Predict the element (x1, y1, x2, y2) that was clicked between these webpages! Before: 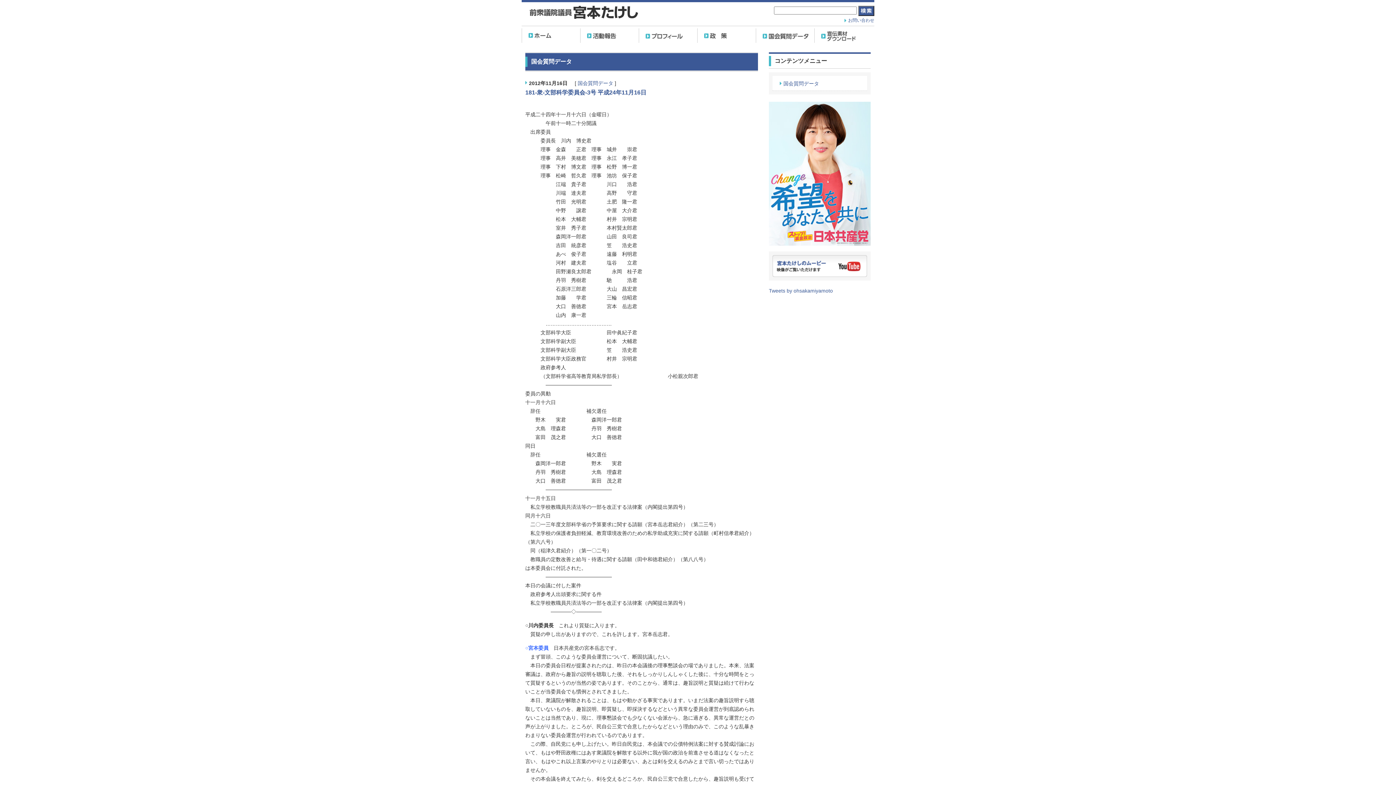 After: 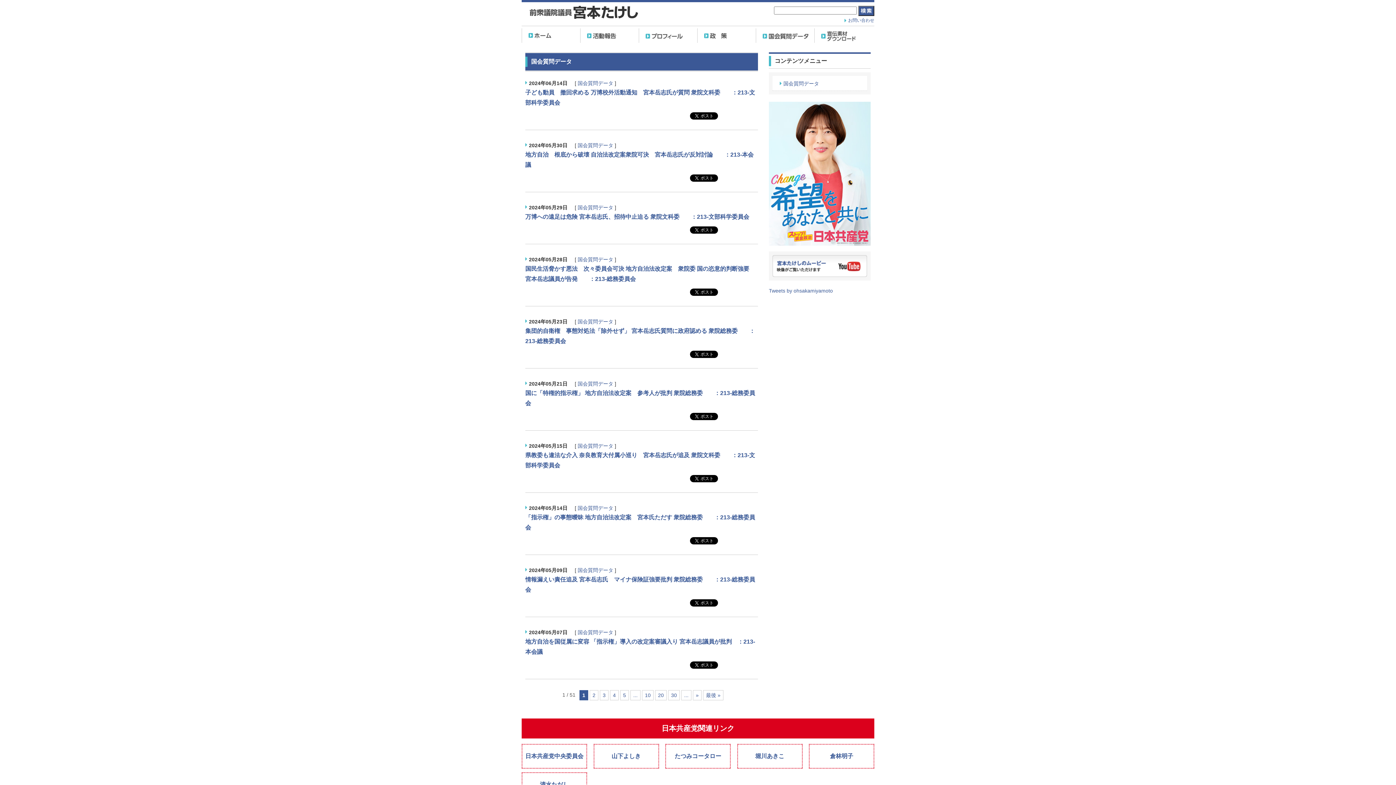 Action: bbox: (756, 28, 814, 42) label: 国会質問データ